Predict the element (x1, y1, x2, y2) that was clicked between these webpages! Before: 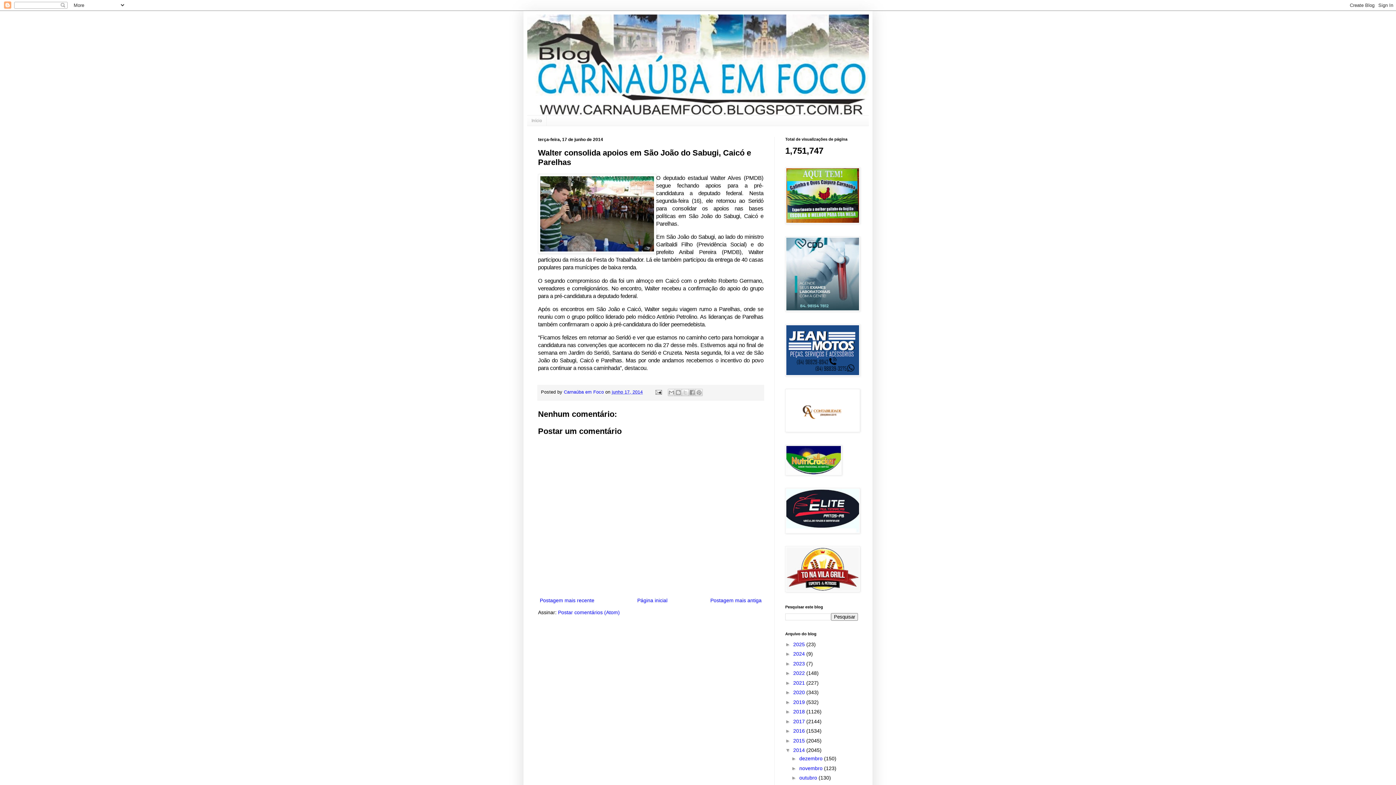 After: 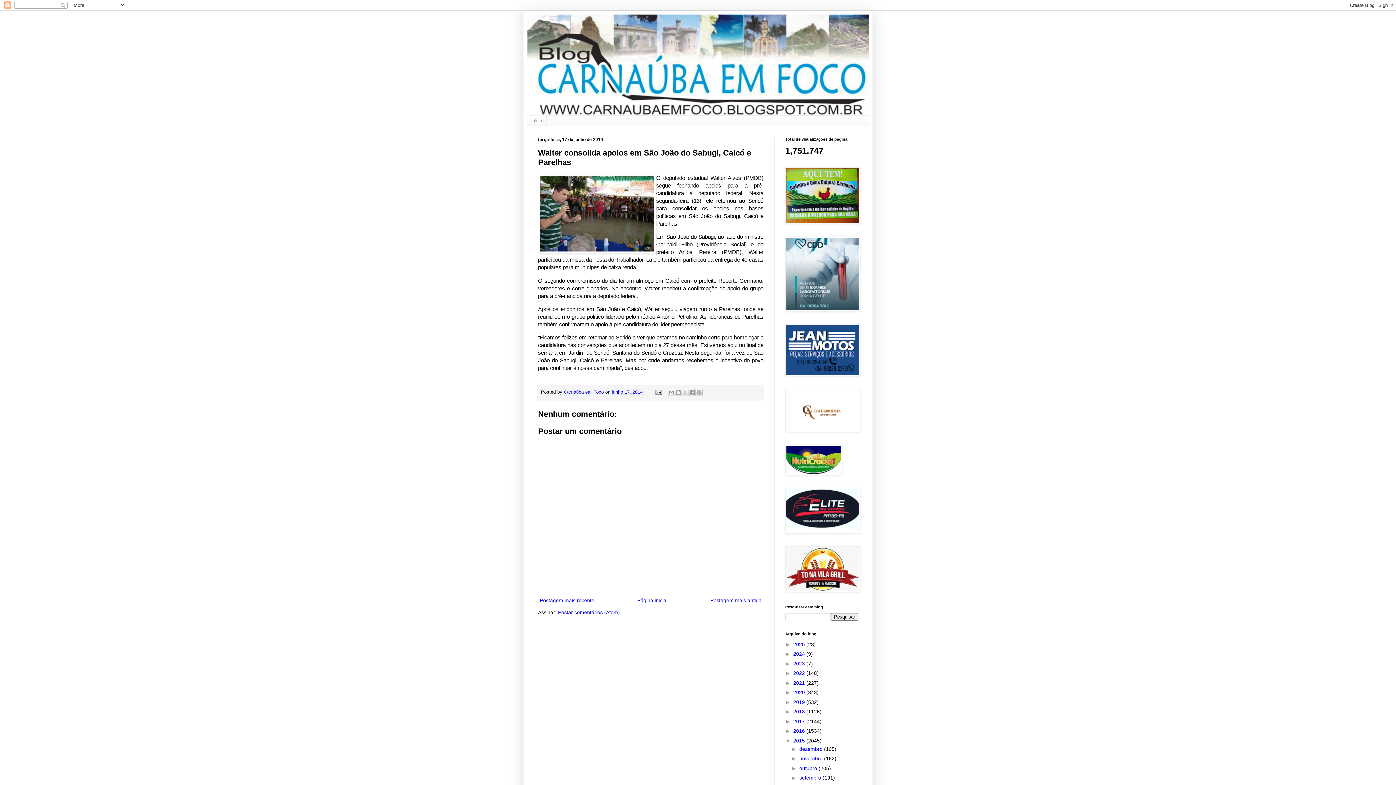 Action: label: ►   bbox: (785, 738, 793, 743)